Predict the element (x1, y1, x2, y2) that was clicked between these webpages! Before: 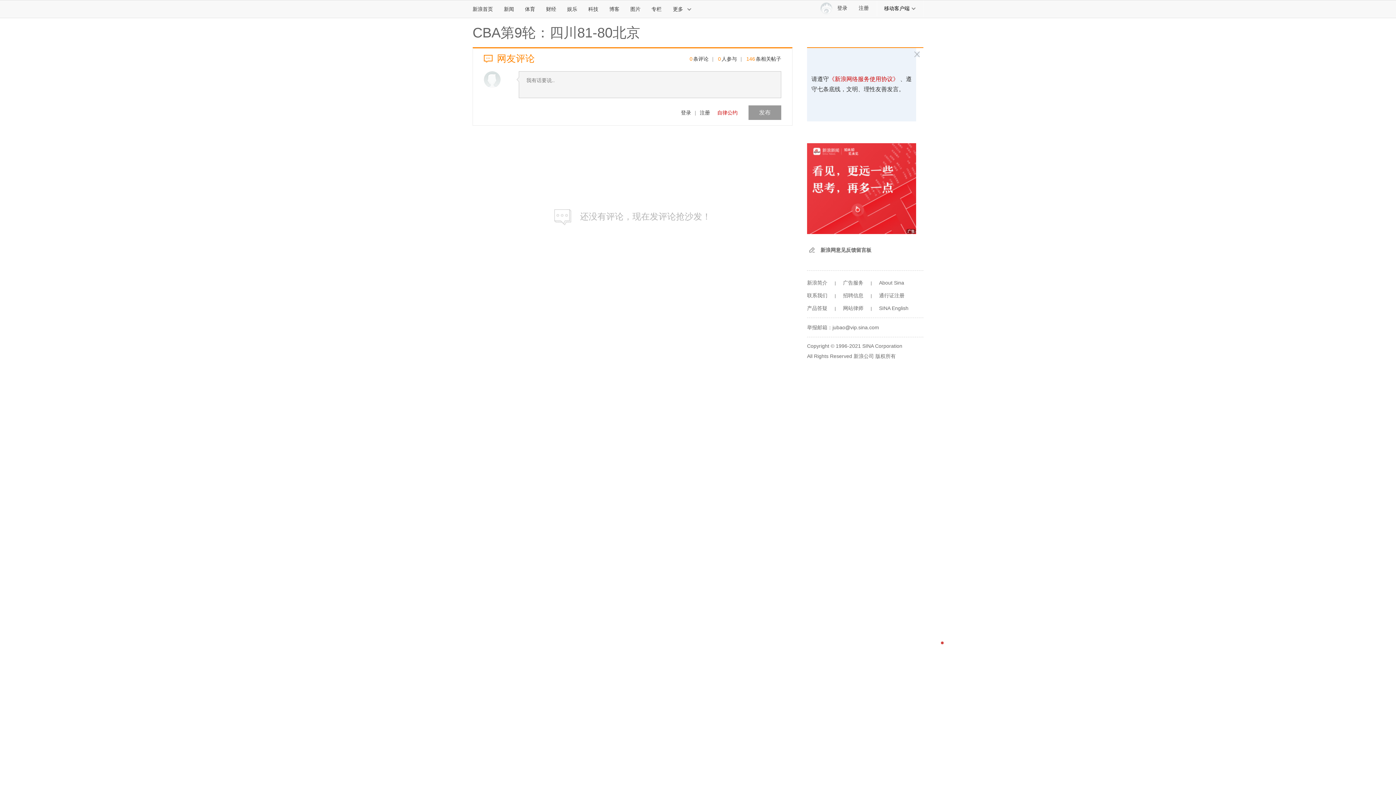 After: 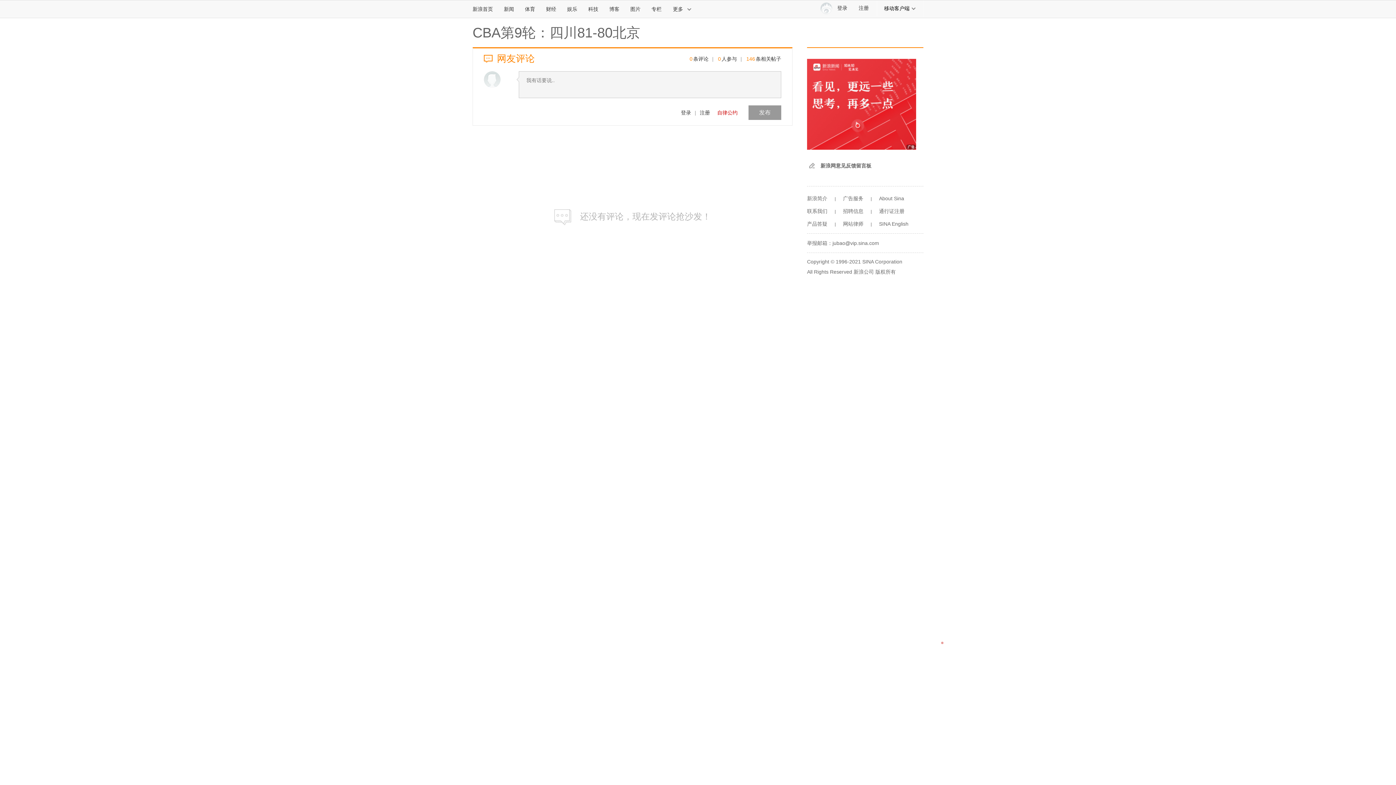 Action: bbox: (472, 25, 640, 40) label: CBA第9轮：四川81-80北京